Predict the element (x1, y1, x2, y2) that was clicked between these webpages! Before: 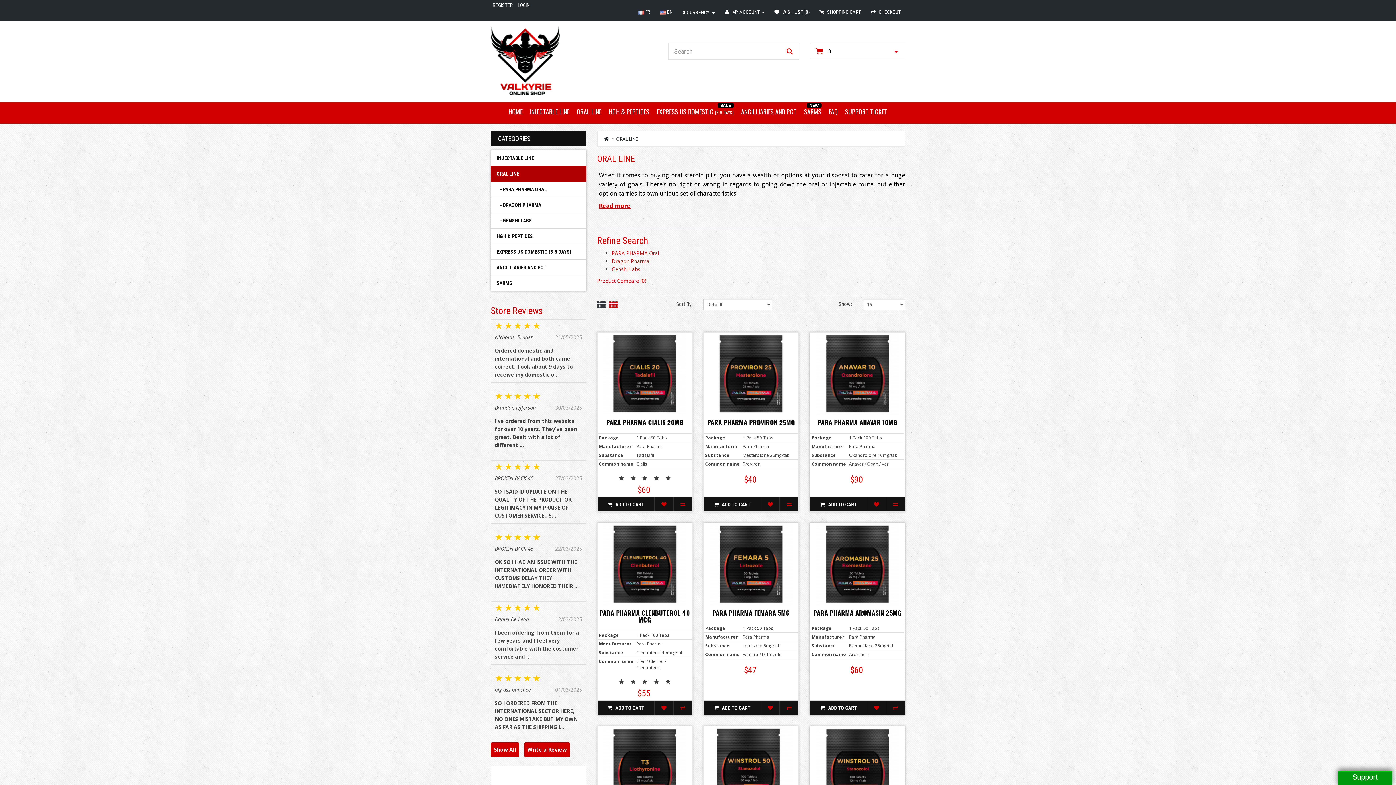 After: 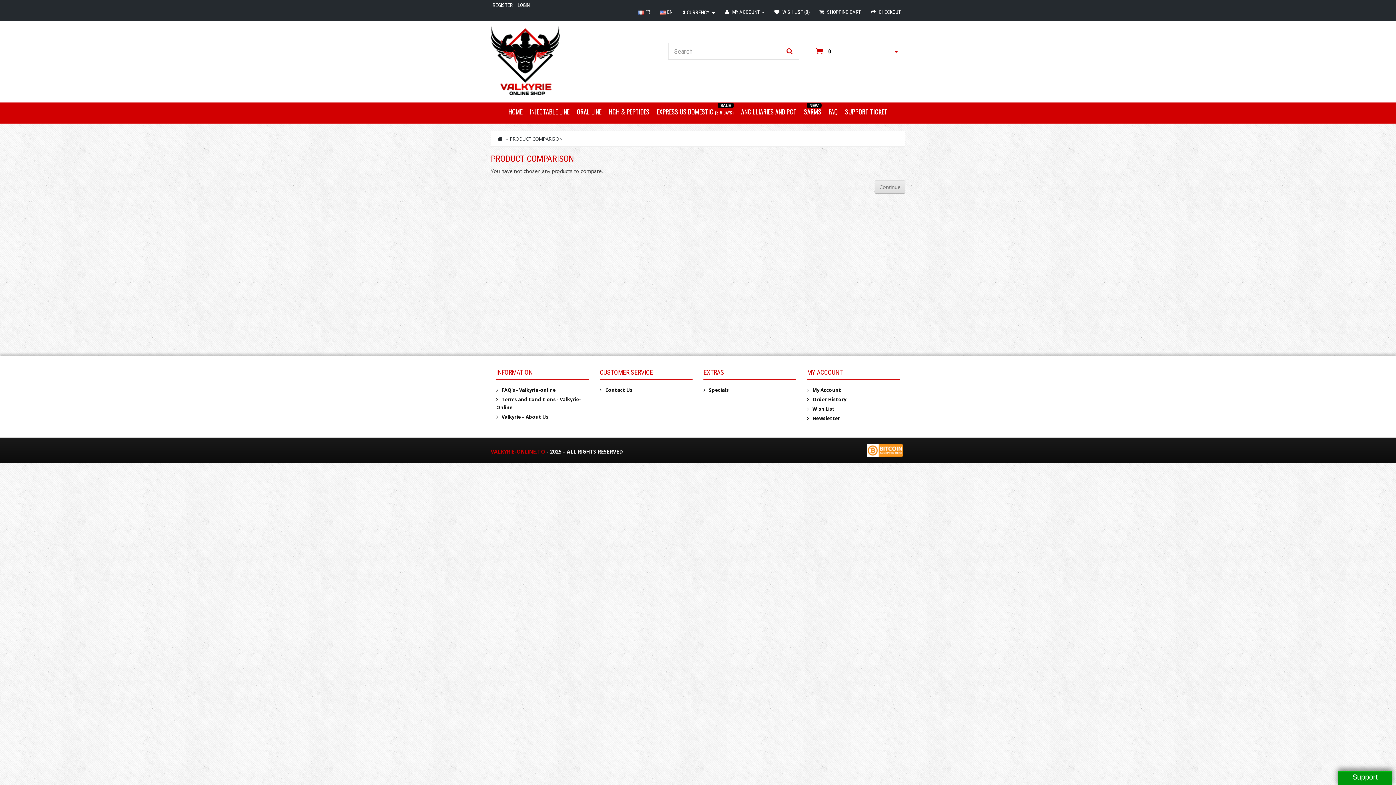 Action: bbox: (597, 277, 646, 284) label: Product Compare (0)